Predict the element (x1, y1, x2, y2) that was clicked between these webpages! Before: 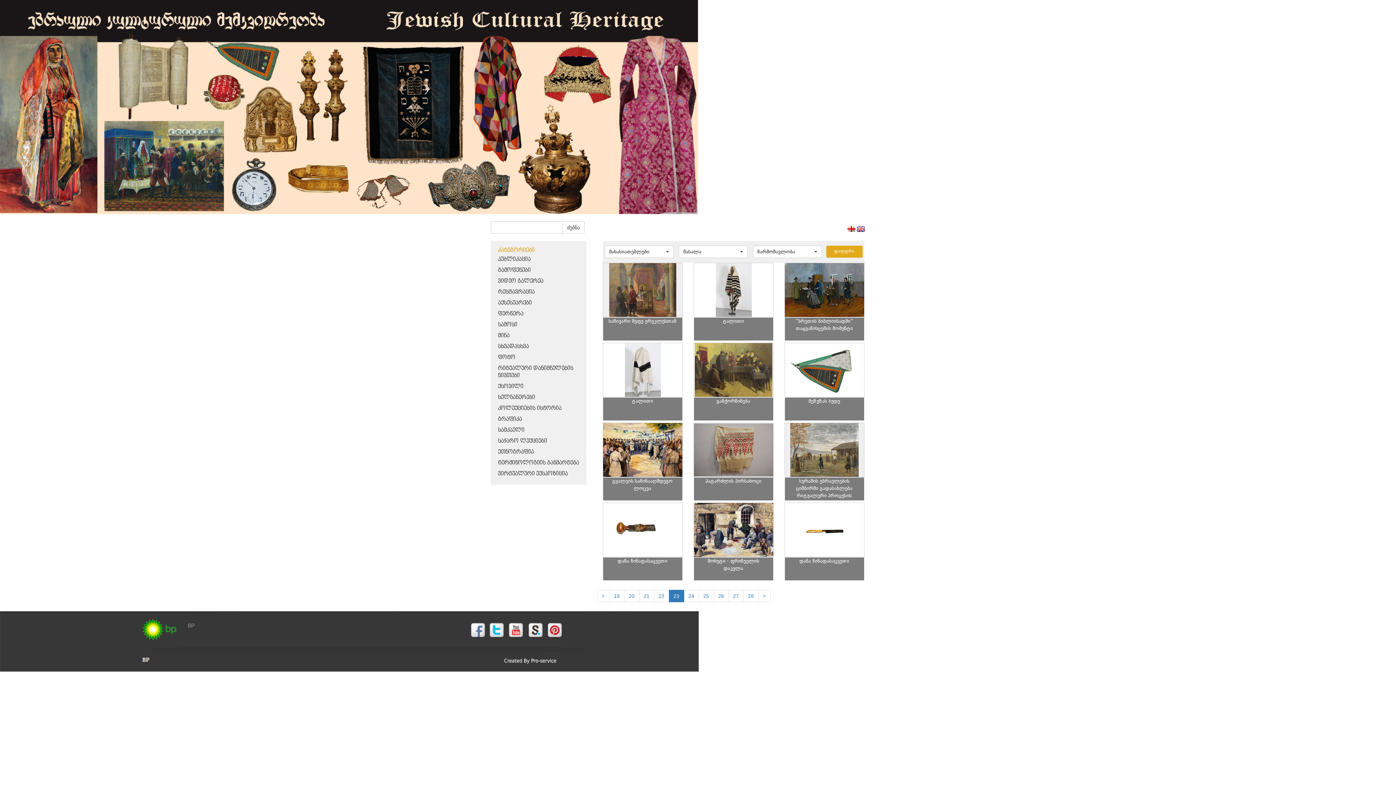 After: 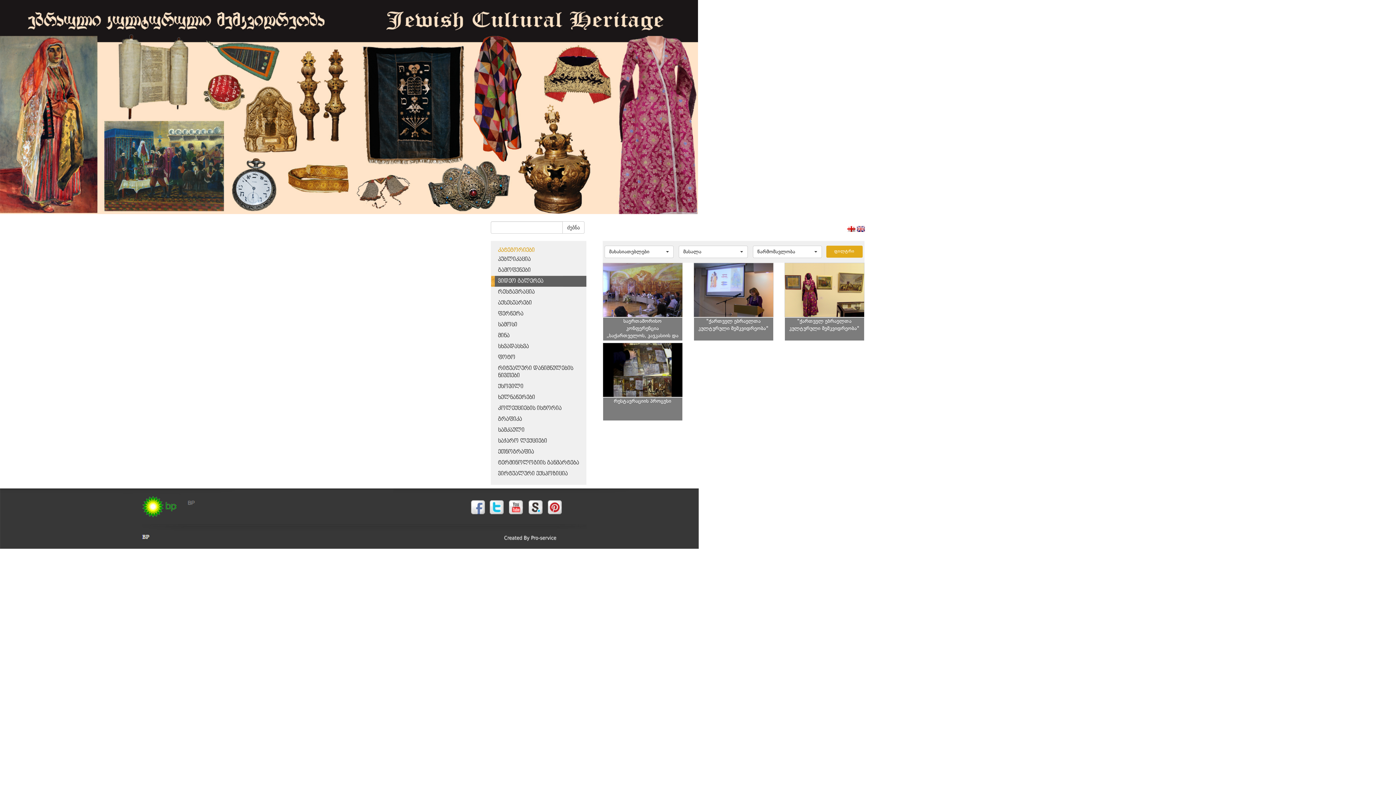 Action: label: ვიდეო გალერეა bbox: (498, 278, 543, 284)